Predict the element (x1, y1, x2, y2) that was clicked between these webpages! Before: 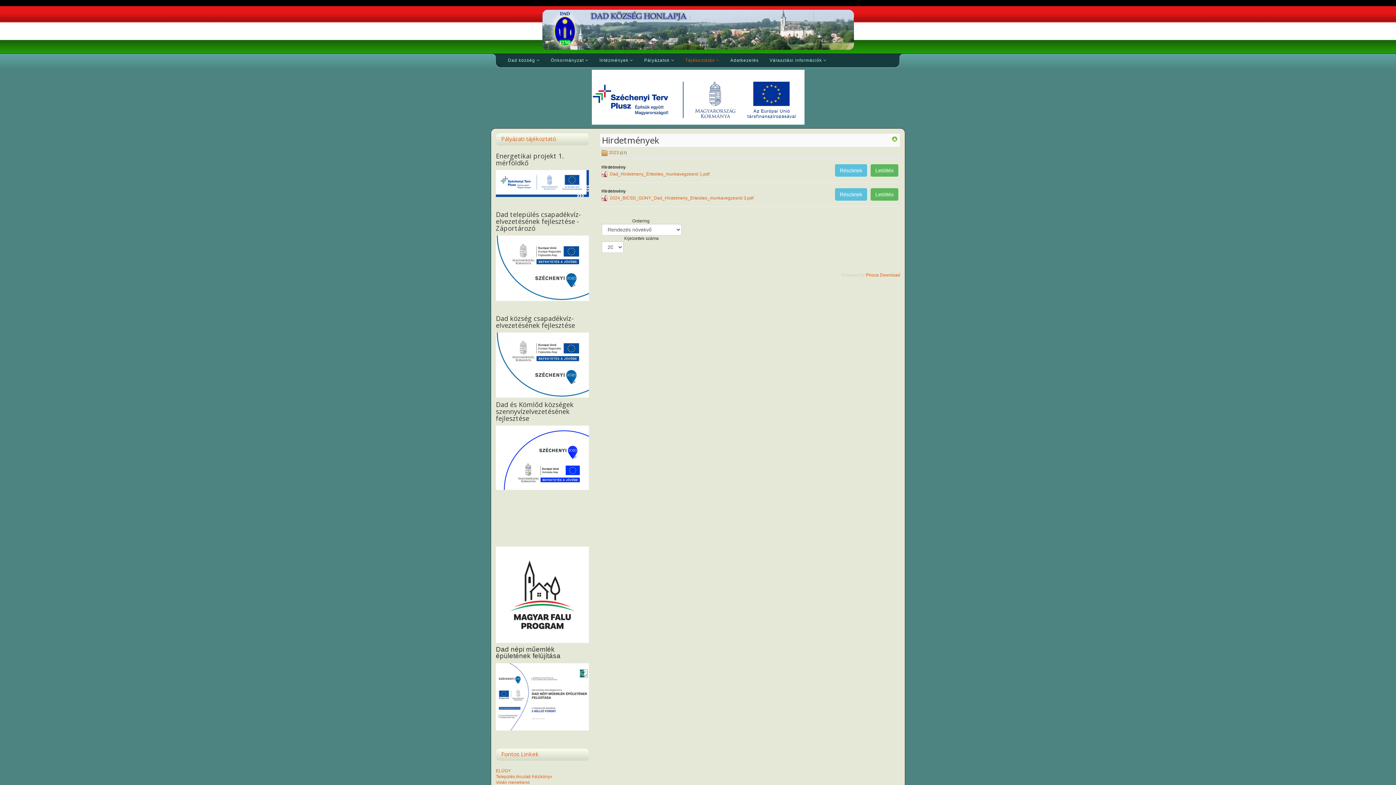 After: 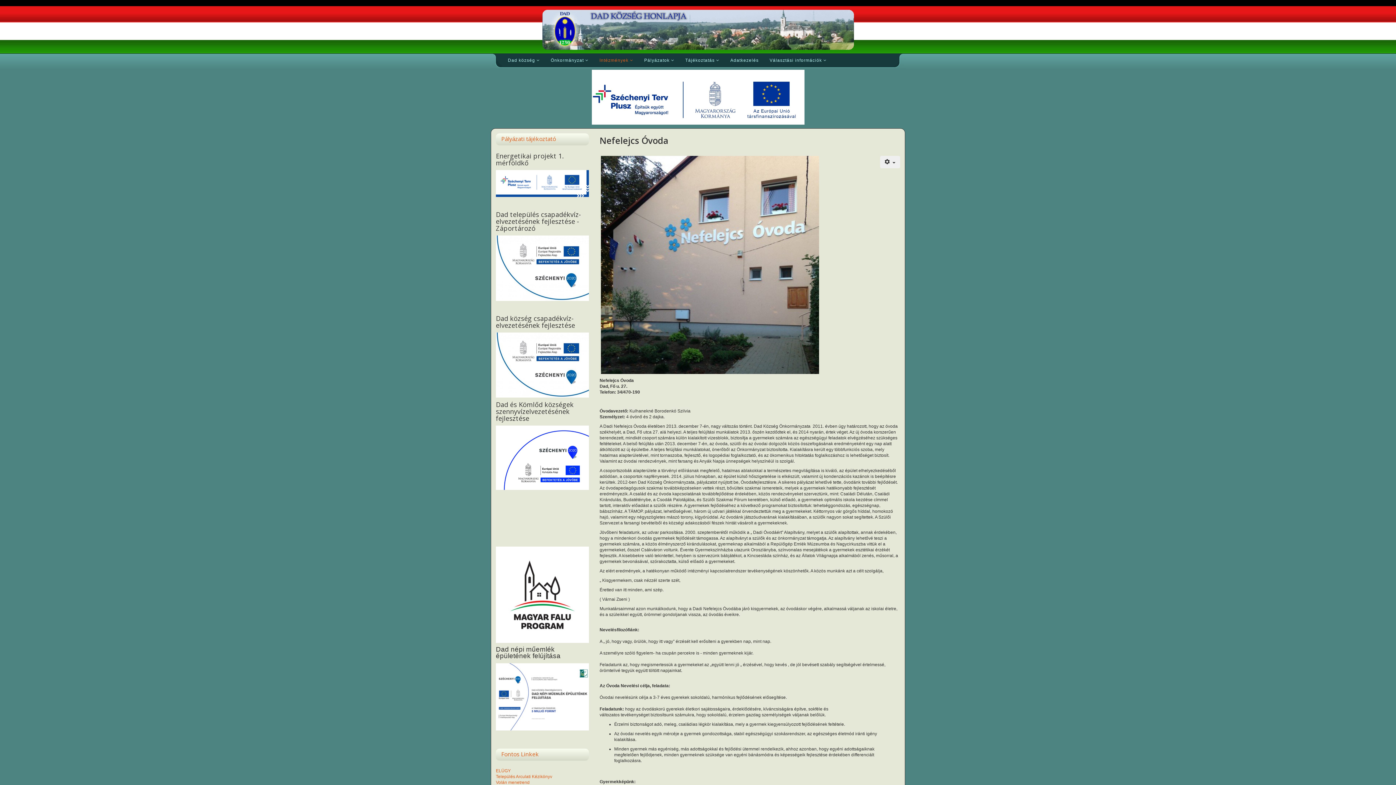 Action: label: Intézmények bbox: (594, 53, 638, 67)